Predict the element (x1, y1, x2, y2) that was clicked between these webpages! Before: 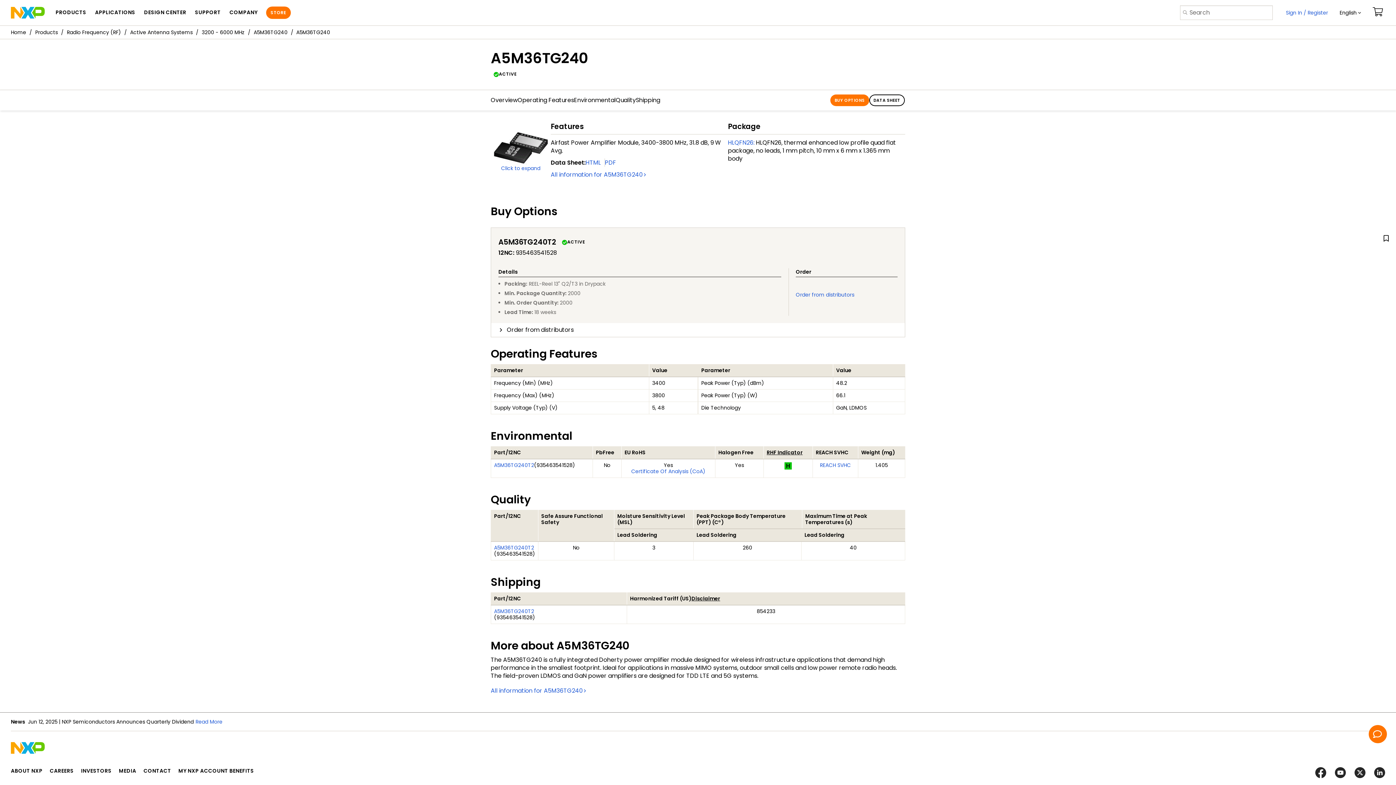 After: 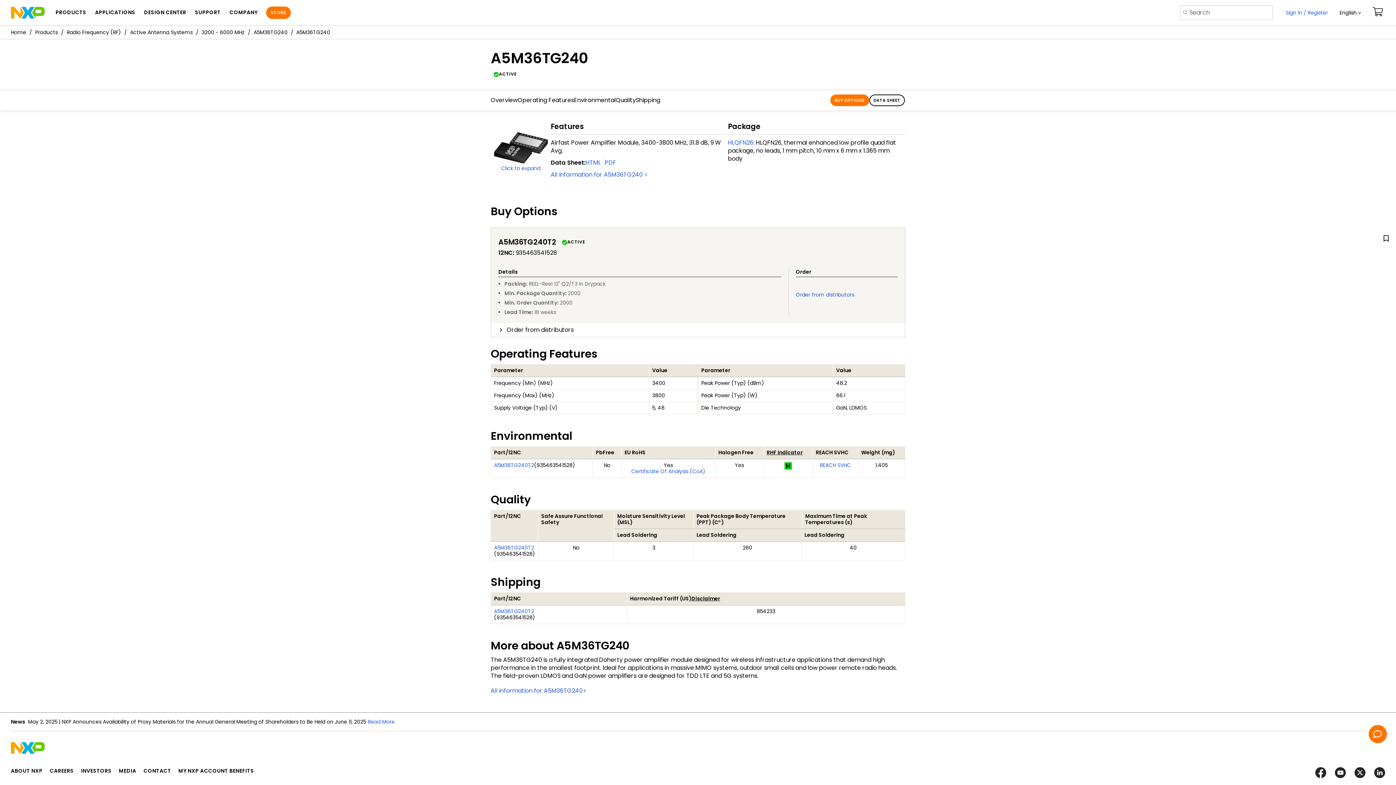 Action: label: All information for A5M36TG240 bbox: (550, 170, 644, 178)